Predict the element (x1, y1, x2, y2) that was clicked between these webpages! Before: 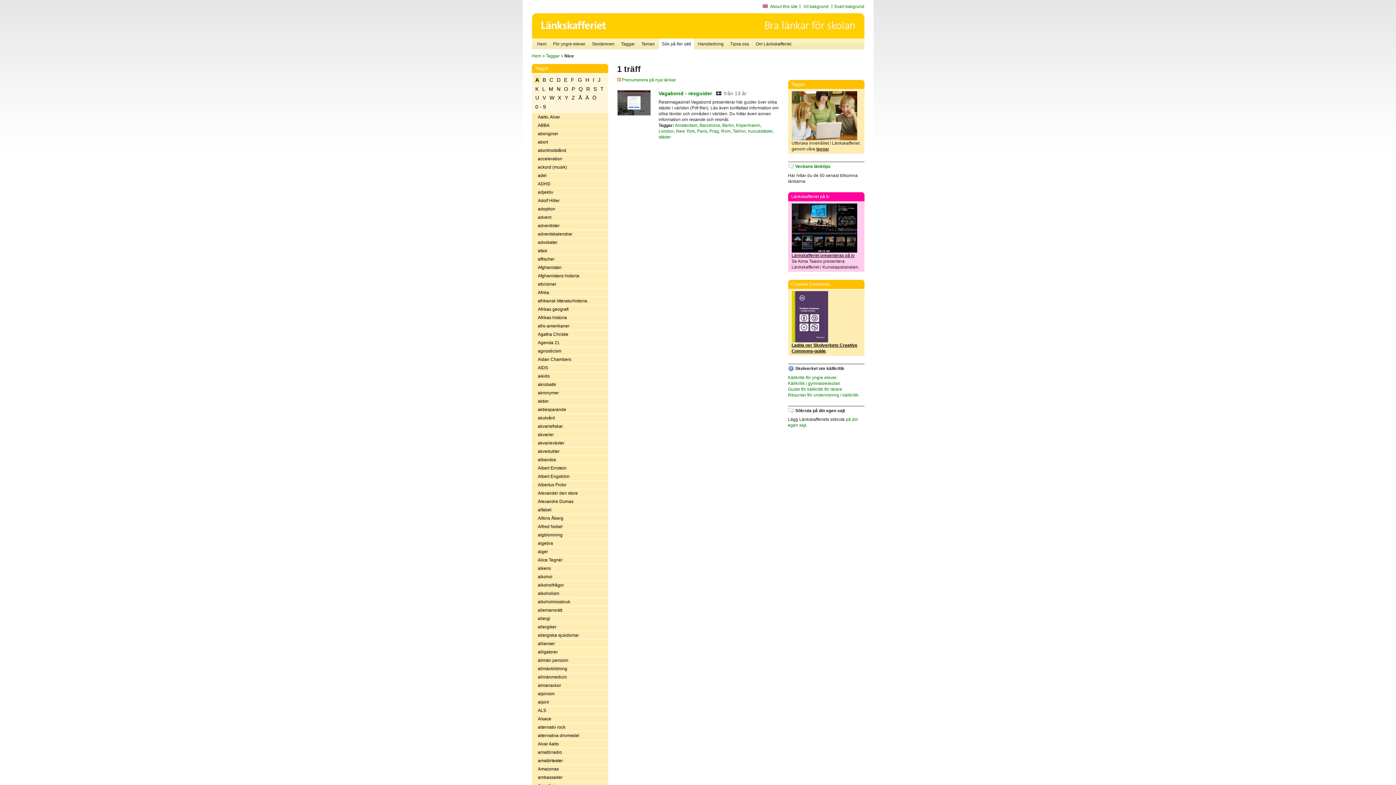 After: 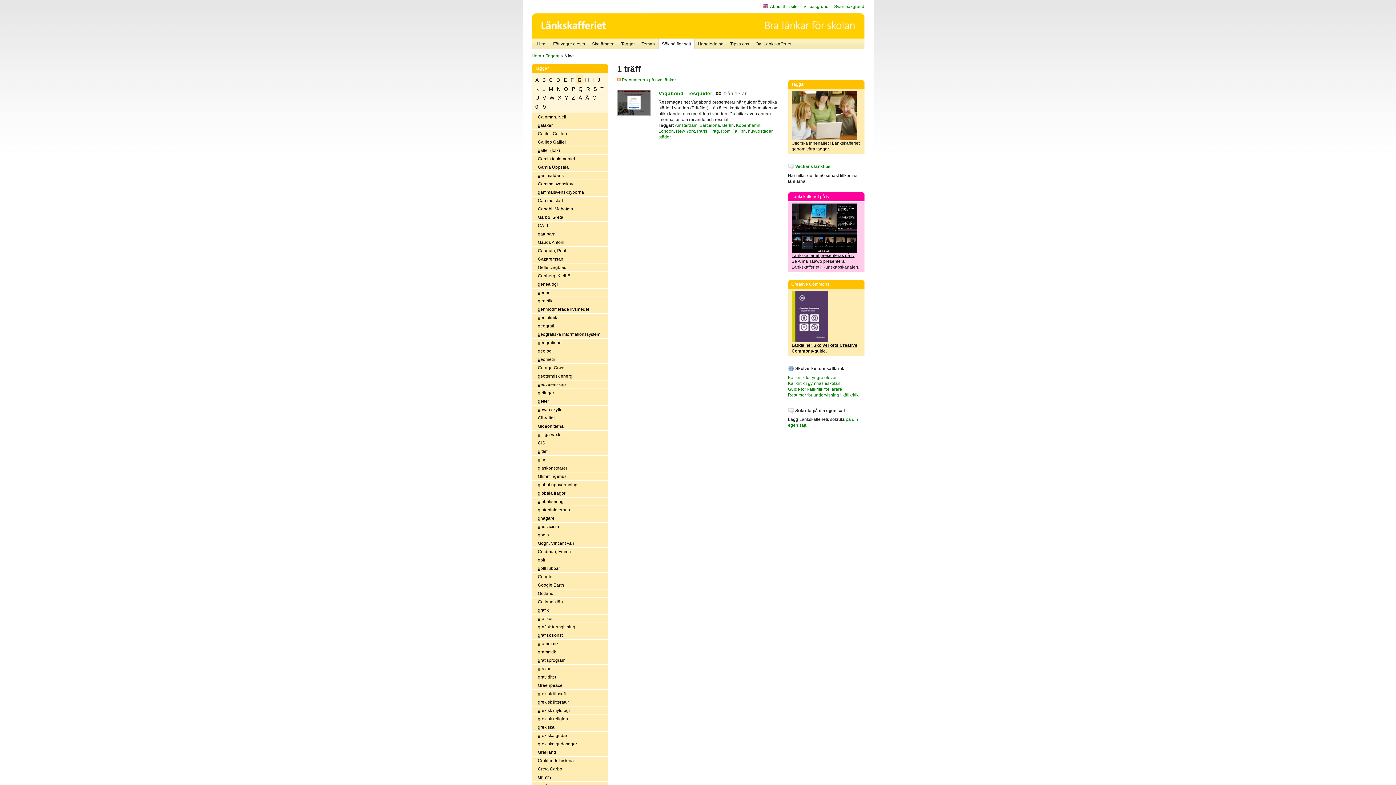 Action: bbox: (576, 75, 583, 84) label: G